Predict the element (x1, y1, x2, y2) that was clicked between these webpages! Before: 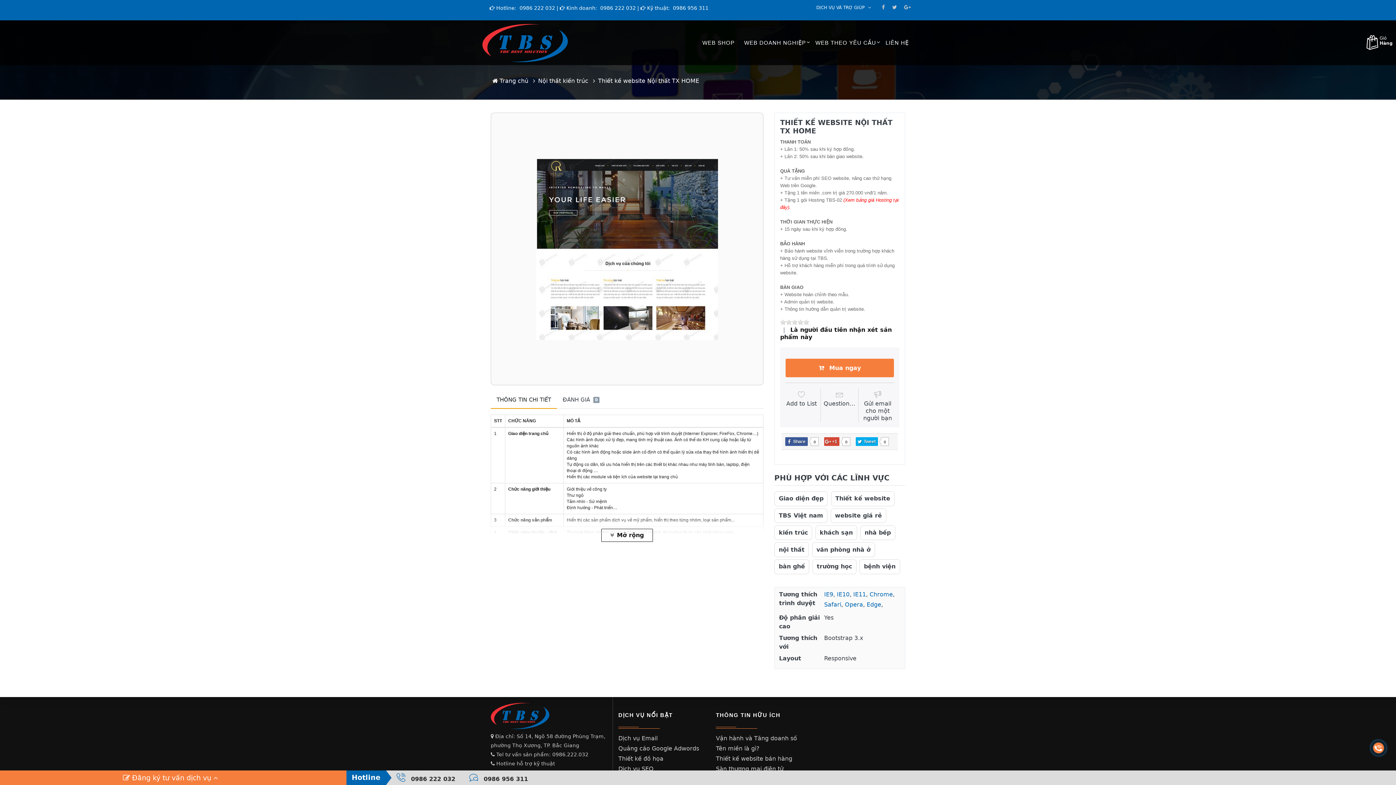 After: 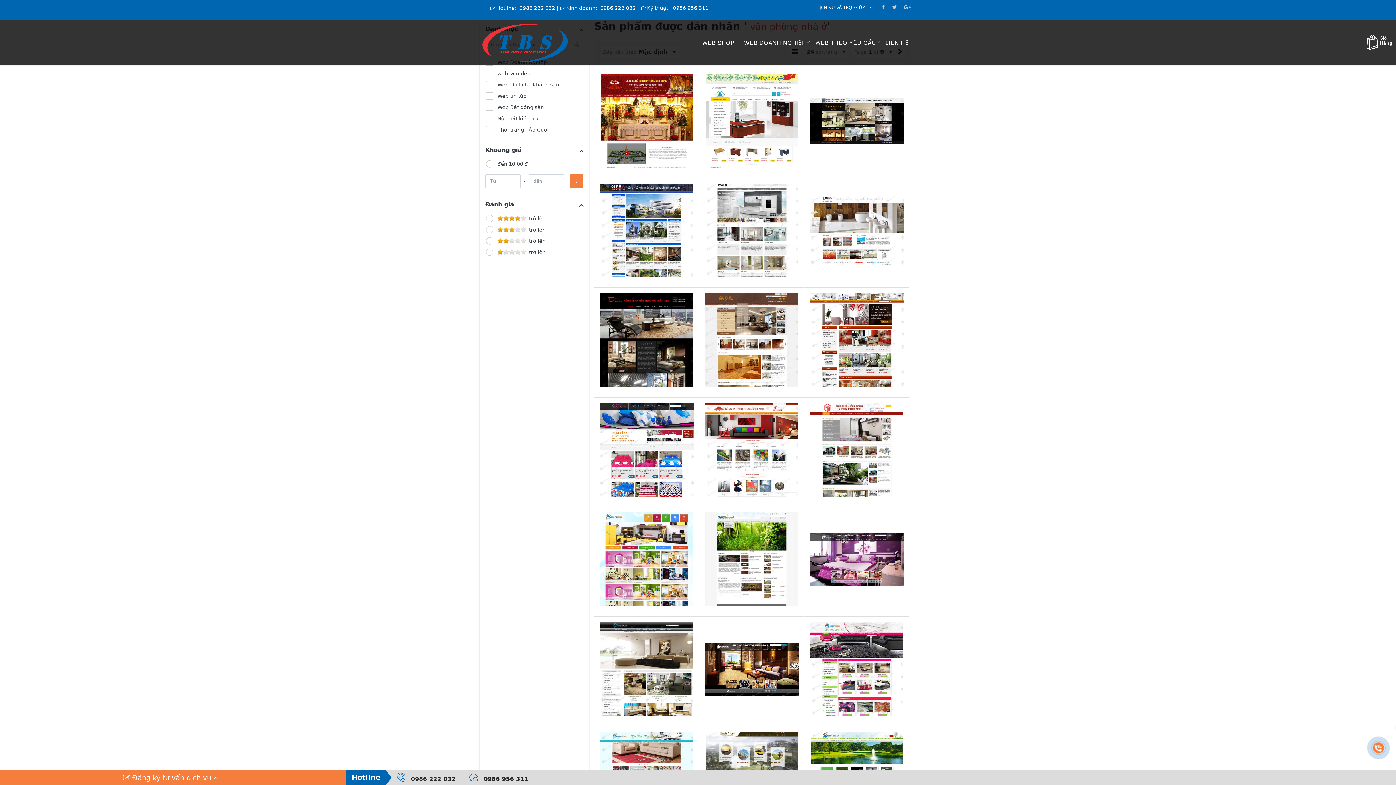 Action: bbox: (812, 542, 875, 557) label: văn phòng nhà ở